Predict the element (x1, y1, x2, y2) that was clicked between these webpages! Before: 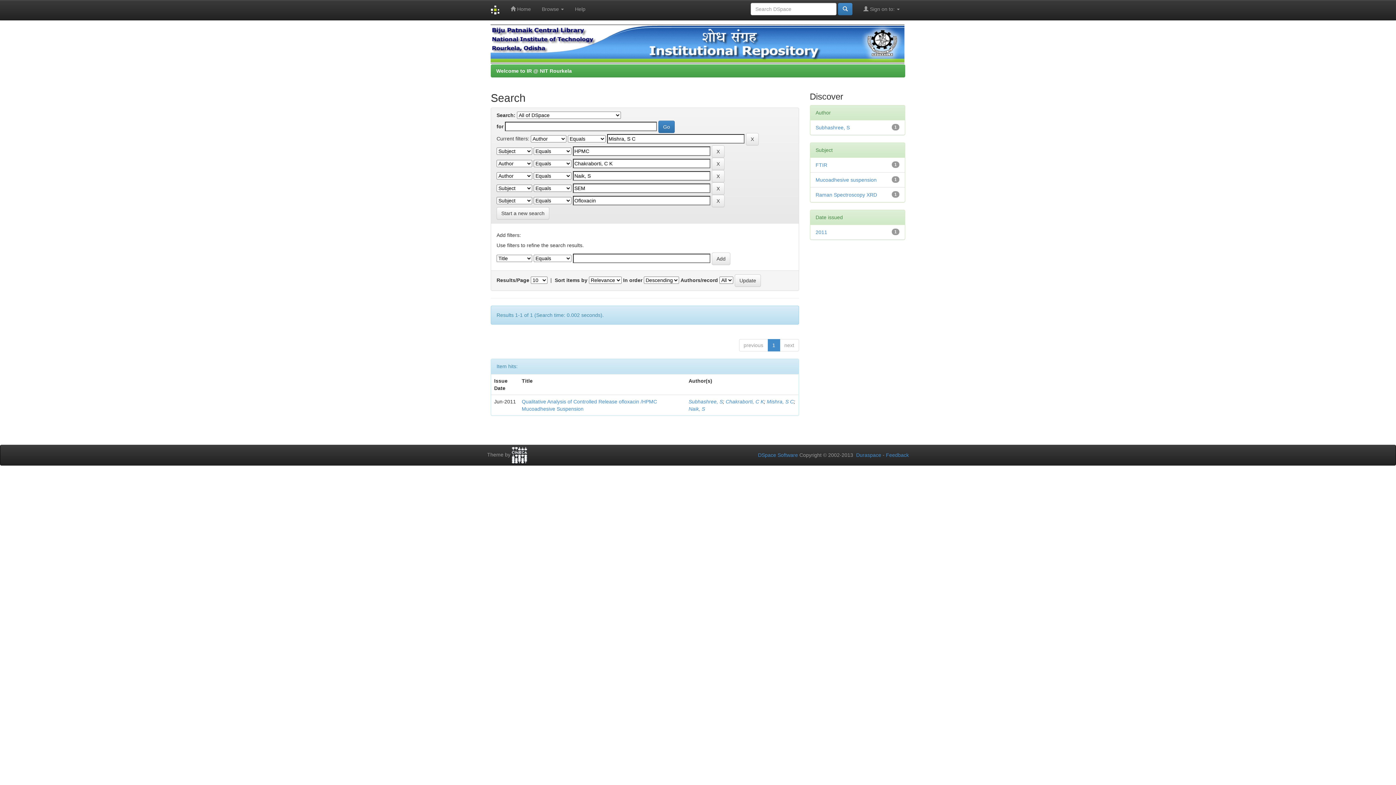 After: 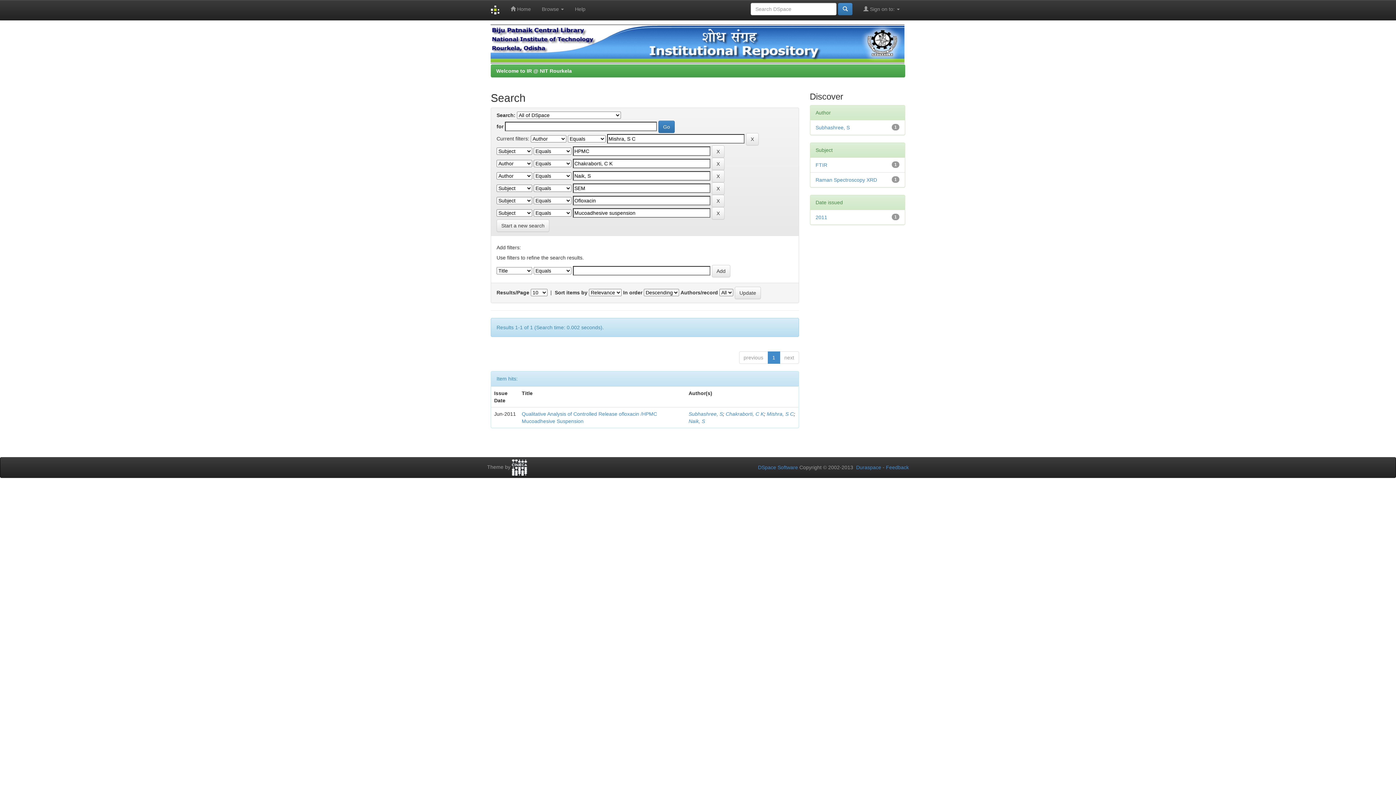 Action: label: Mucoadhesive suspension bbox: (815, 177, 876, 182)